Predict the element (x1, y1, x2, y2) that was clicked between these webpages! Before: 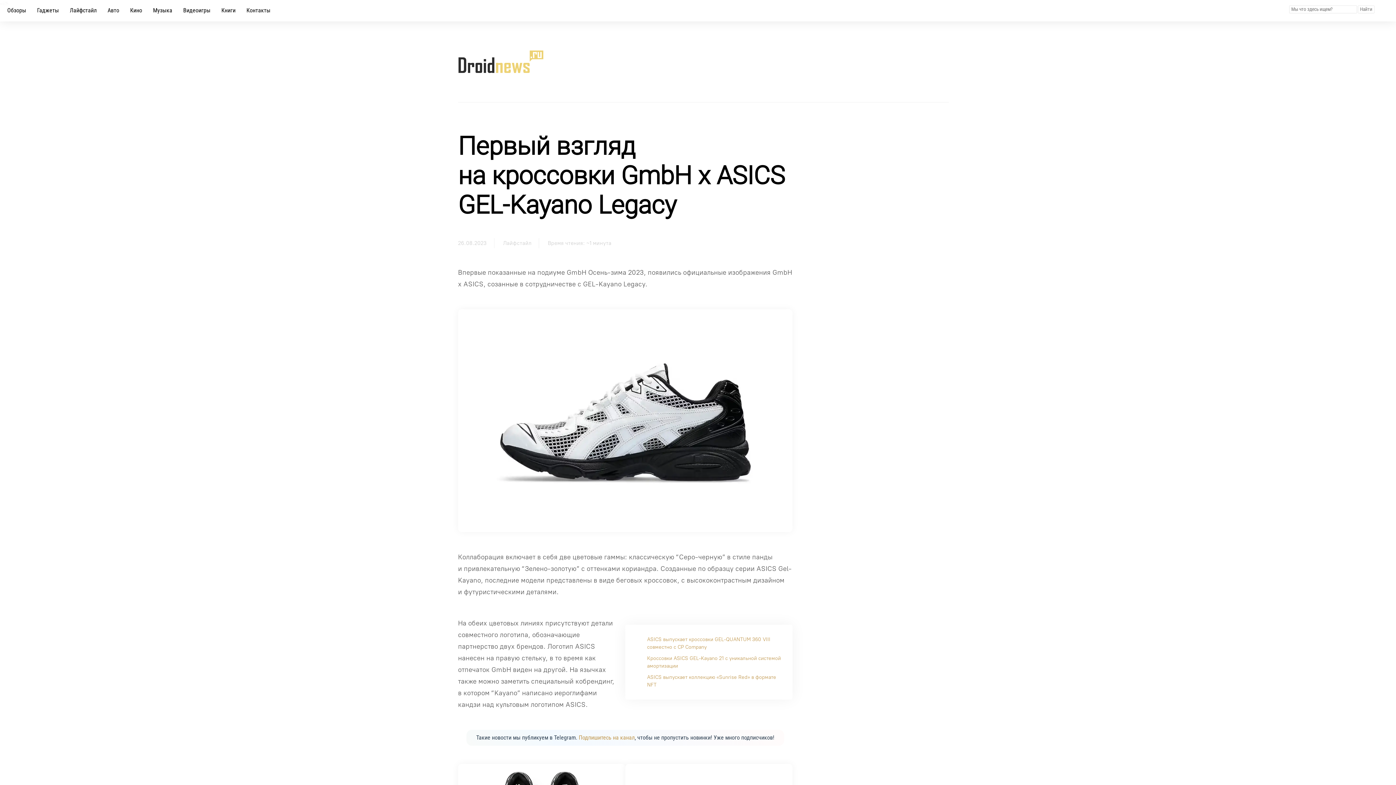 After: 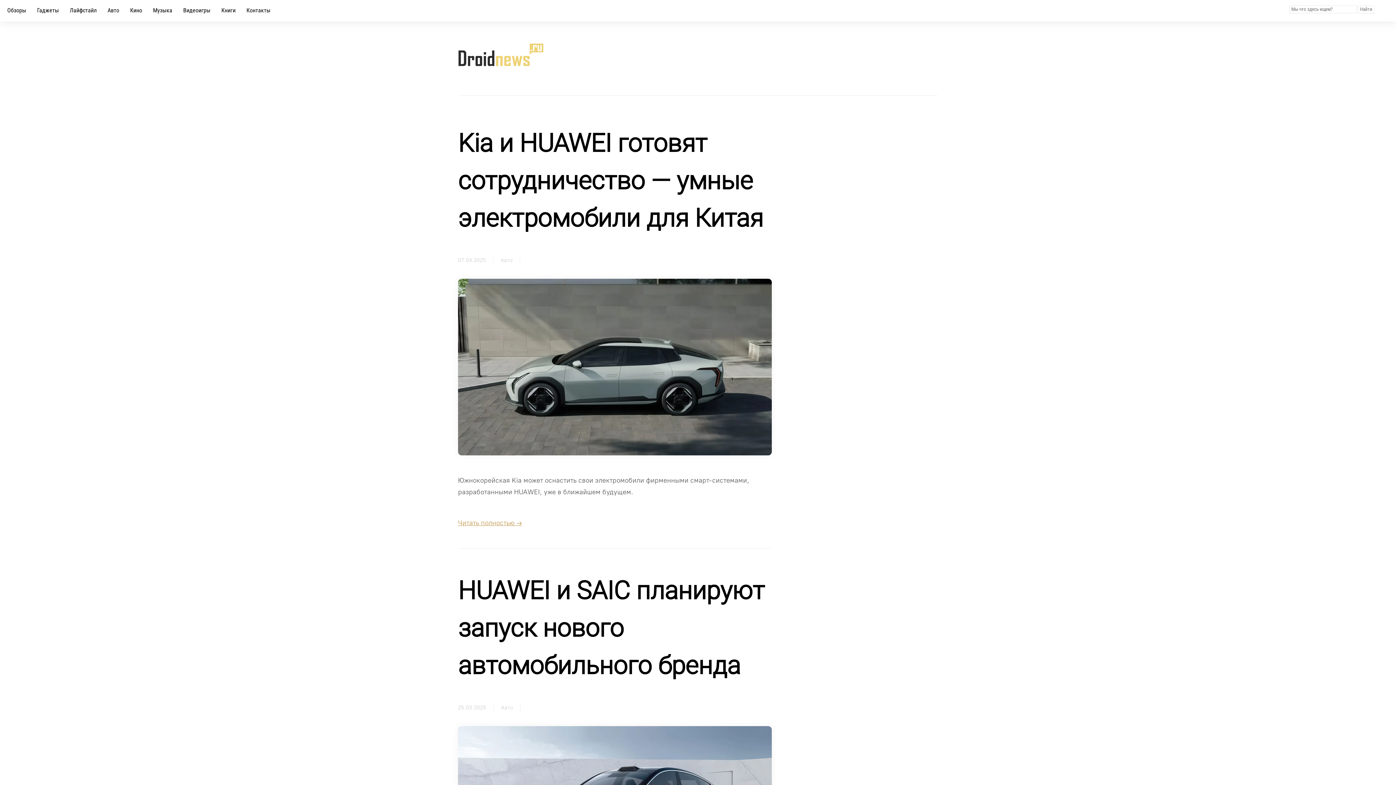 Action: label: Авто bbox: (107, 5, 119, 15)